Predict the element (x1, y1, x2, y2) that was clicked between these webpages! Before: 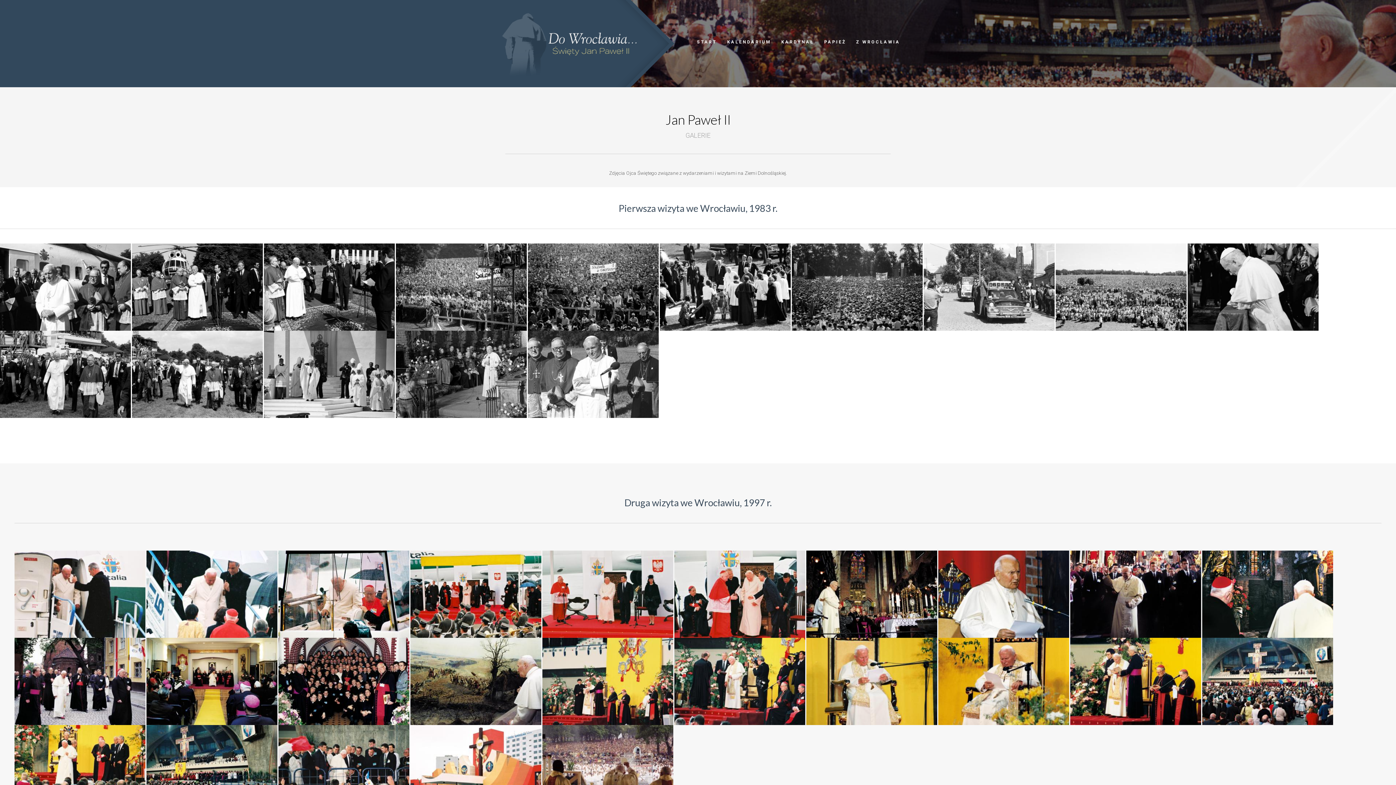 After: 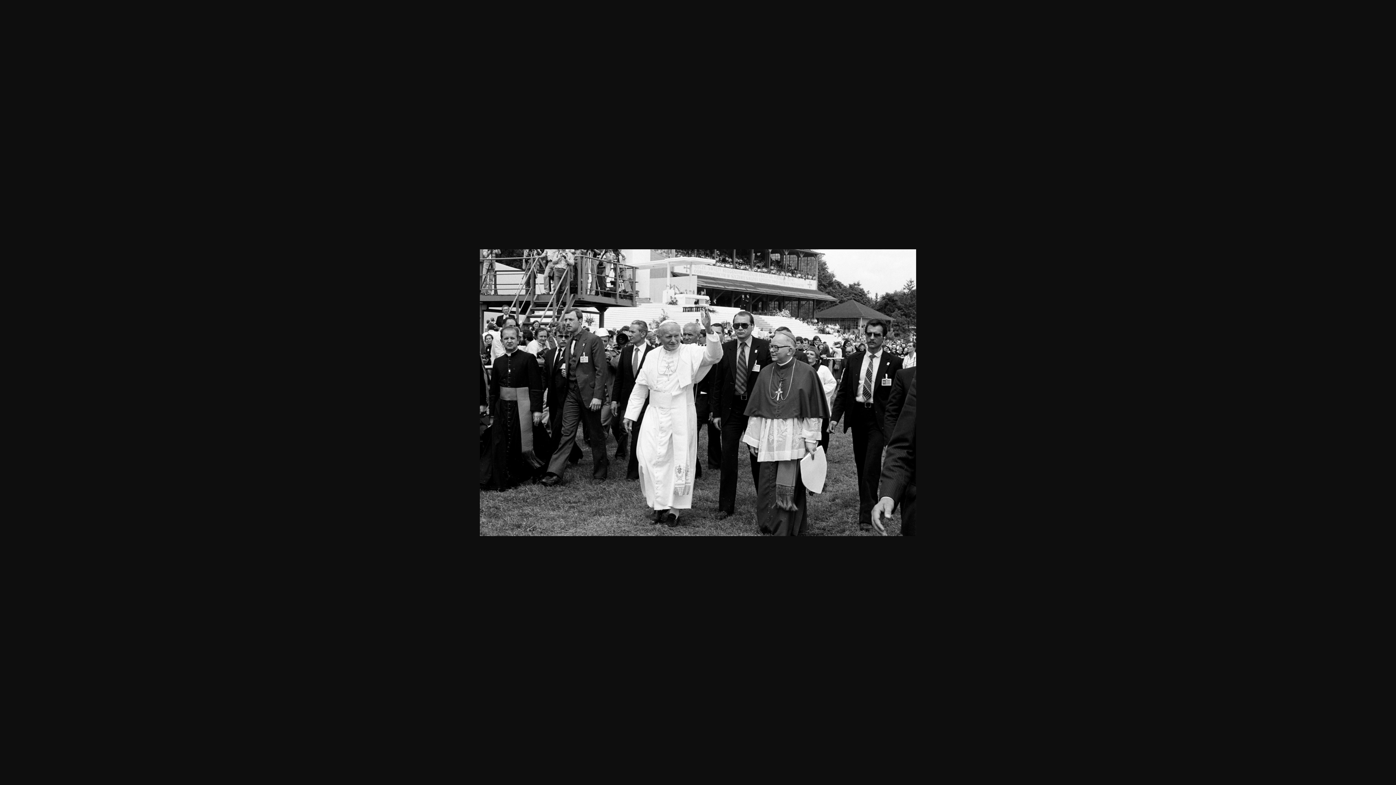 Action: label:   bbox: (0, 371, 132, 376)